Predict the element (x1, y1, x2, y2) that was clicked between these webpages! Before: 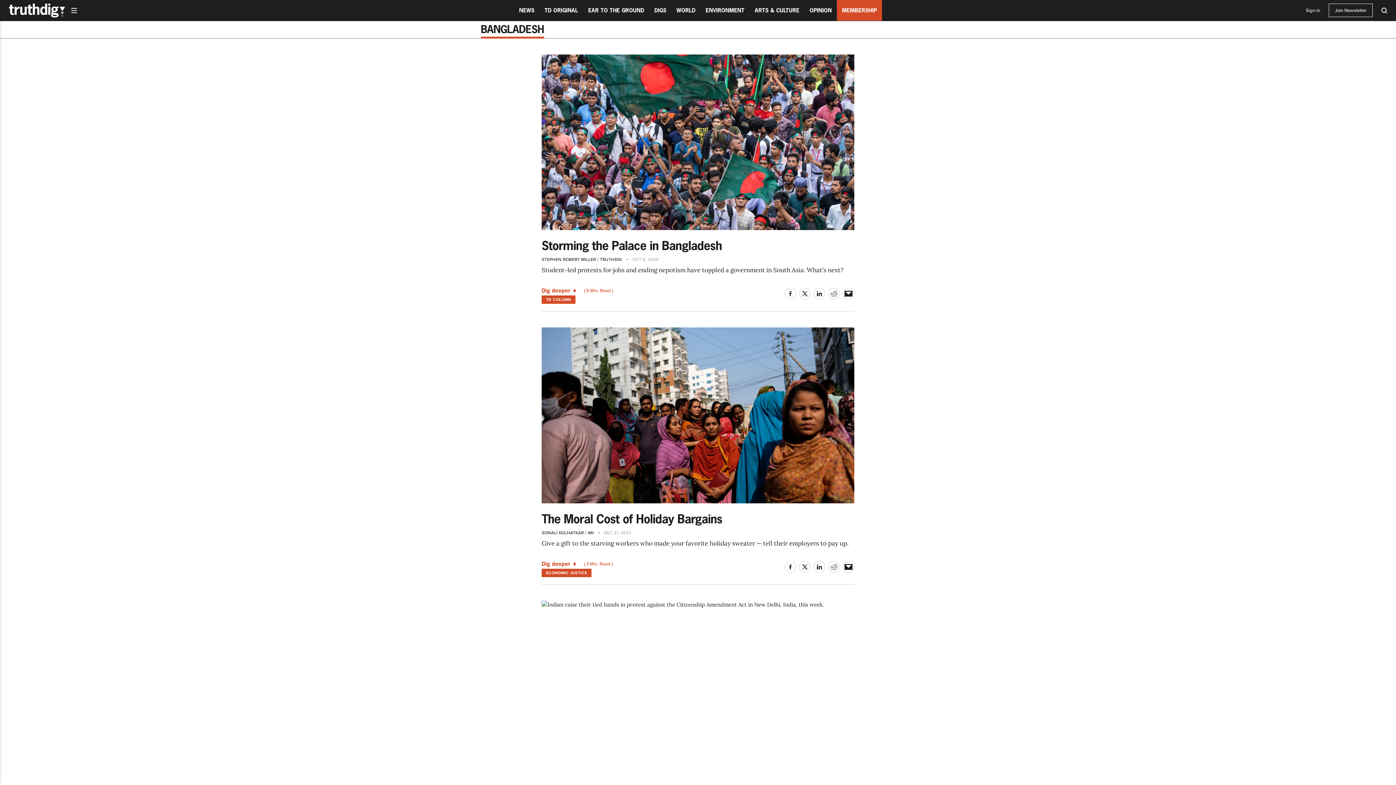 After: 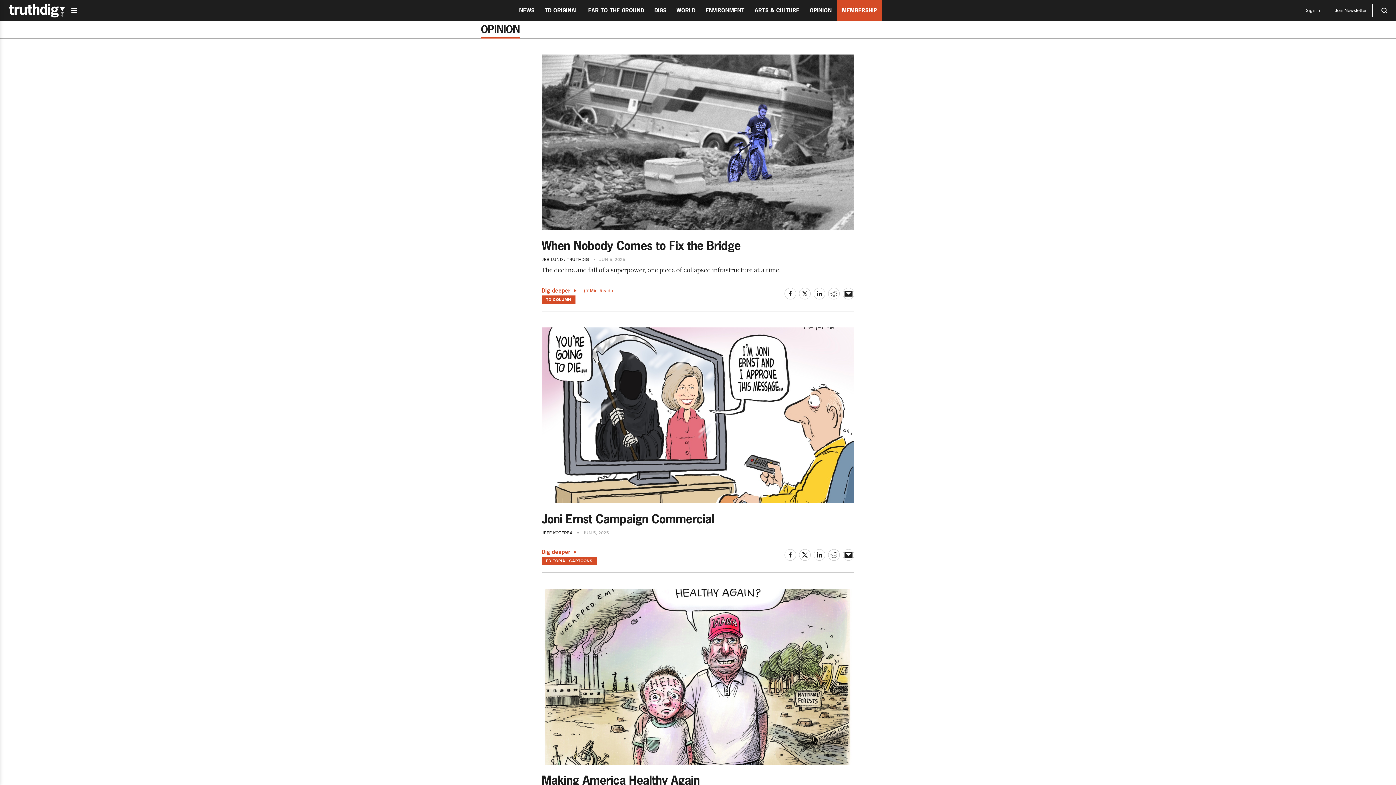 Action: bbox: (804, 0, 837, 20) label: OPINION